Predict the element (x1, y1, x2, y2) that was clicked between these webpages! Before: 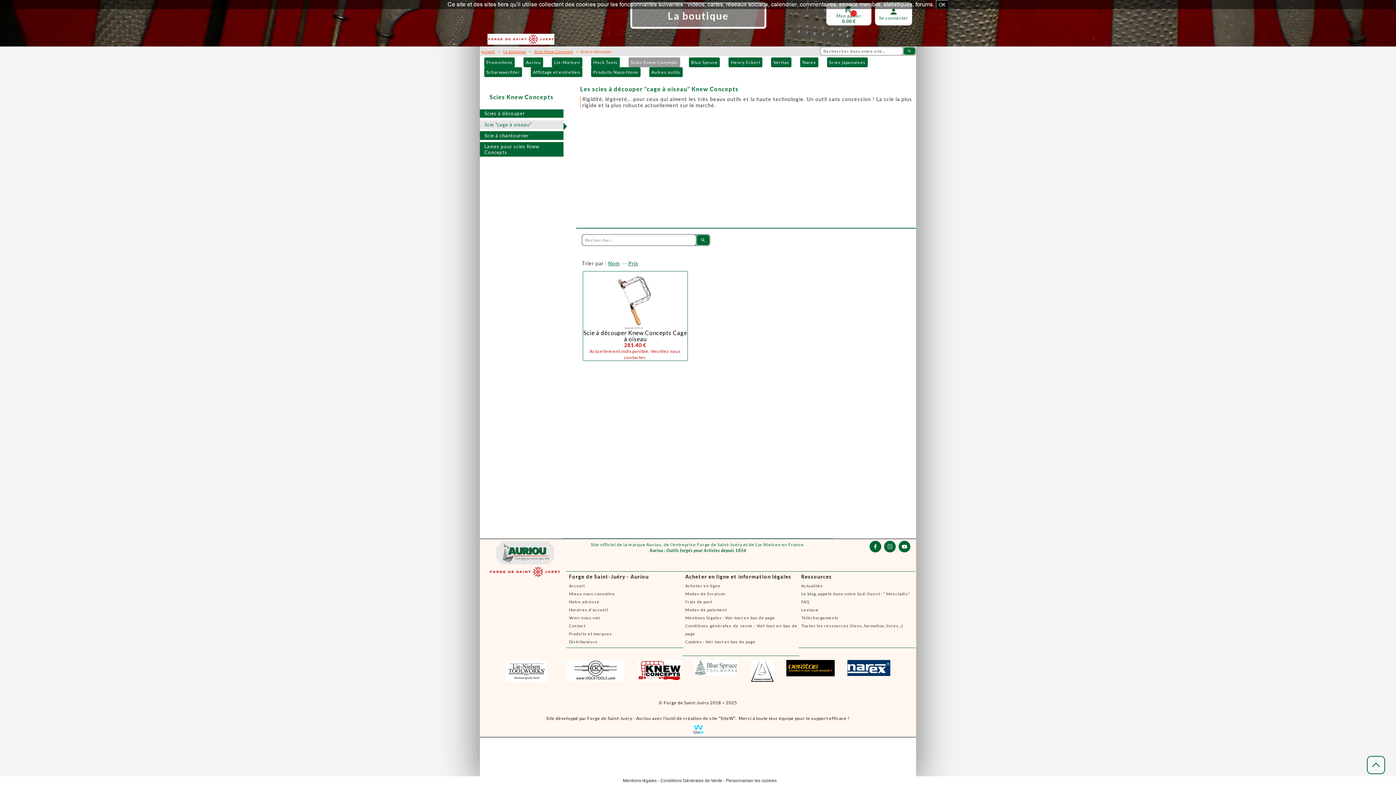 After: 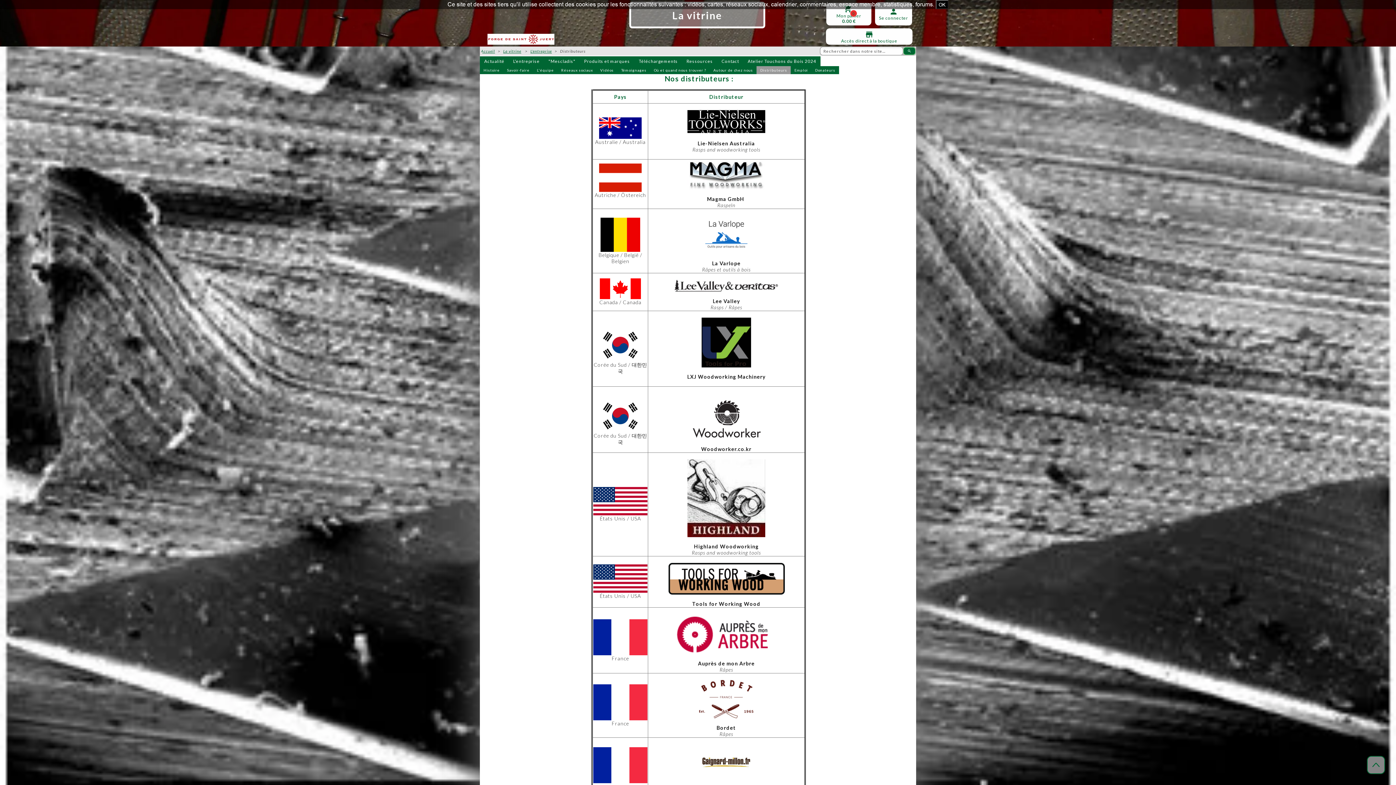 Action: bbox: (569, 639, 598, 644) label: Distributeurs